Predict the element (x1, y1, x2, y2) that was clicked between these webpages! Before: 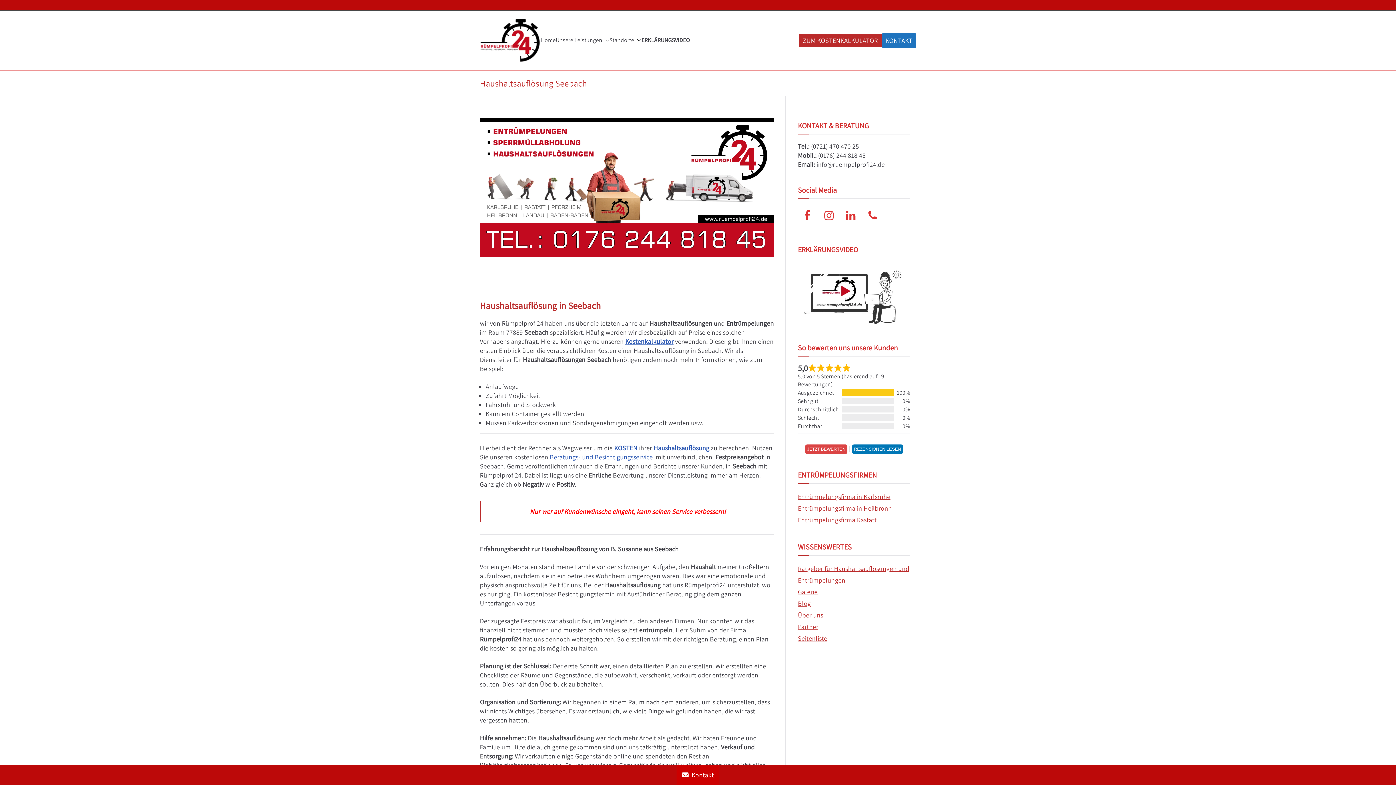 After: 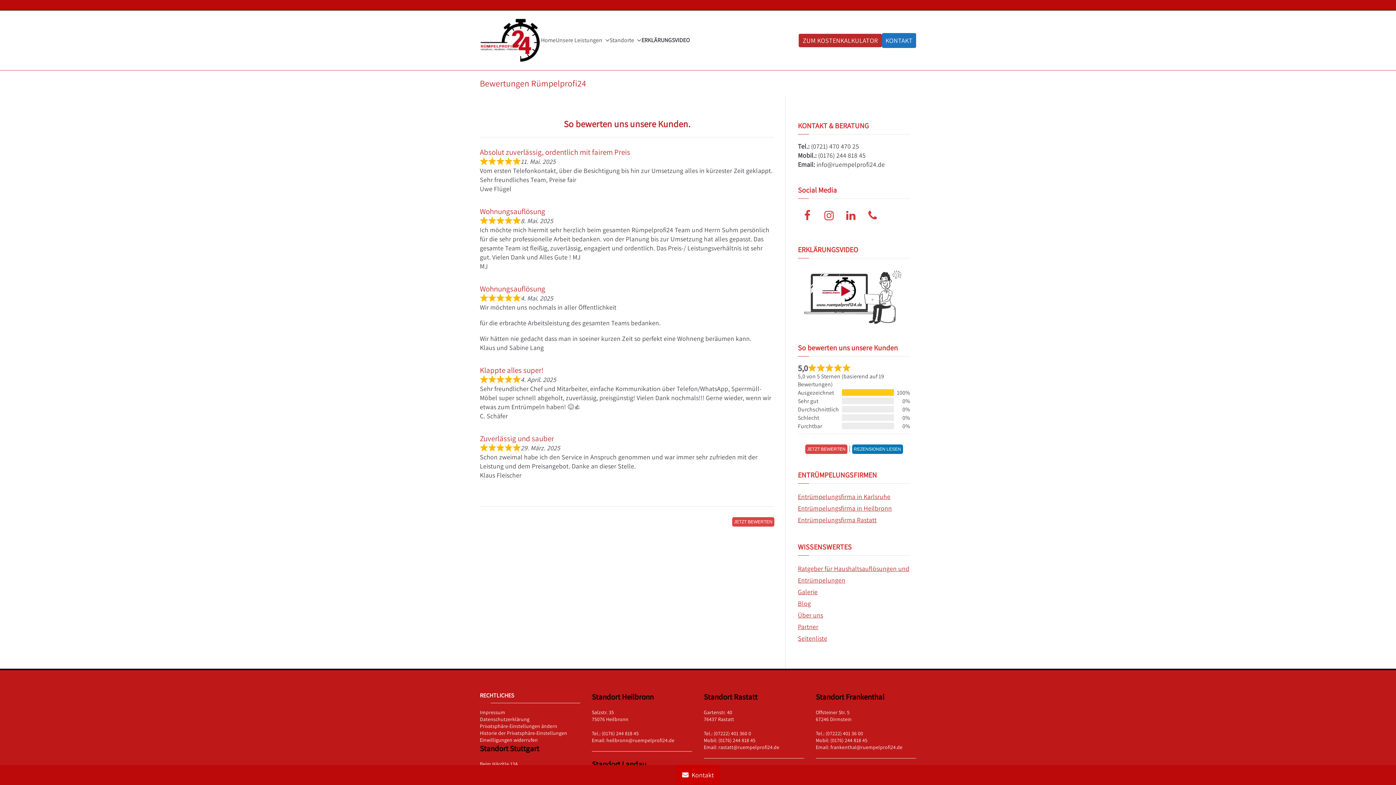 Action: label: REZENSIONEN LESEN bbox: (852, 444, 903, 452)